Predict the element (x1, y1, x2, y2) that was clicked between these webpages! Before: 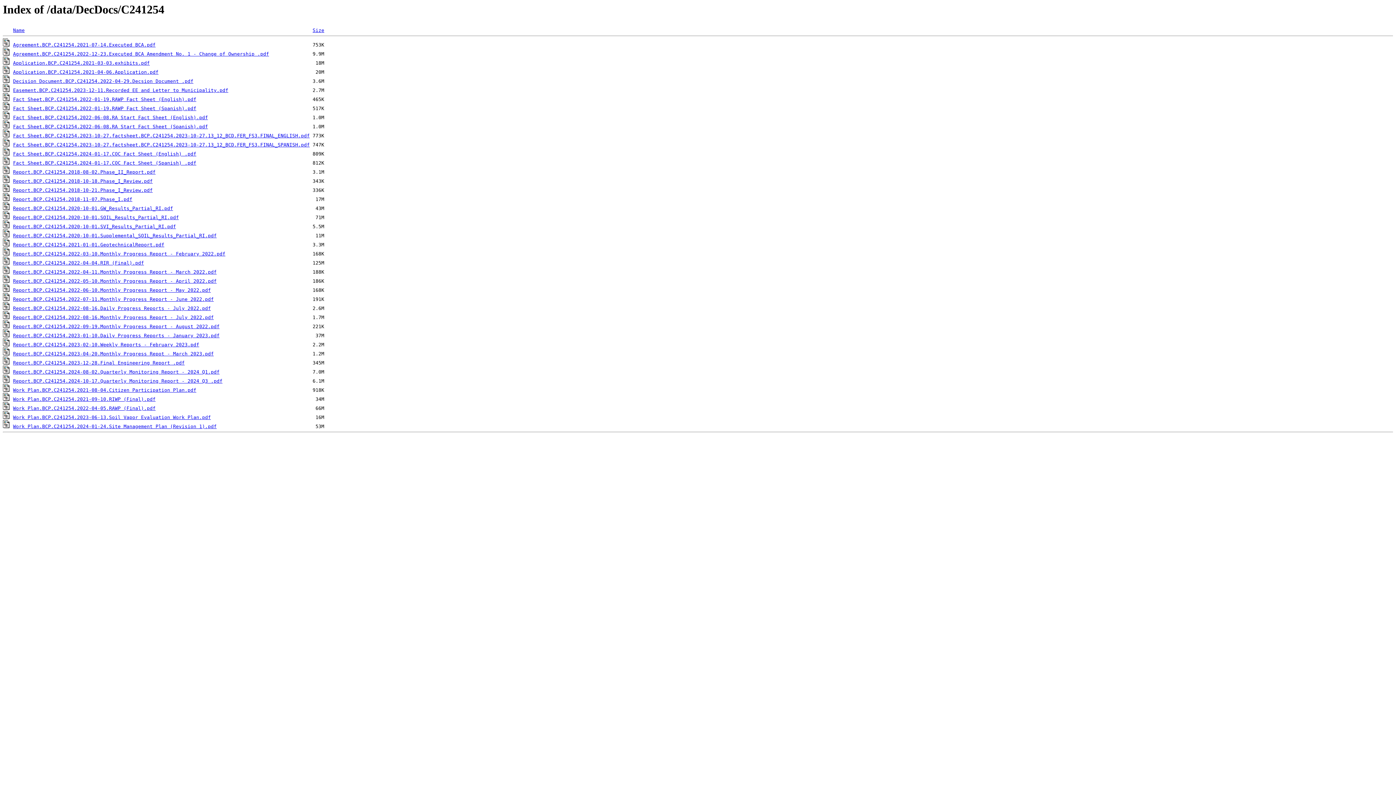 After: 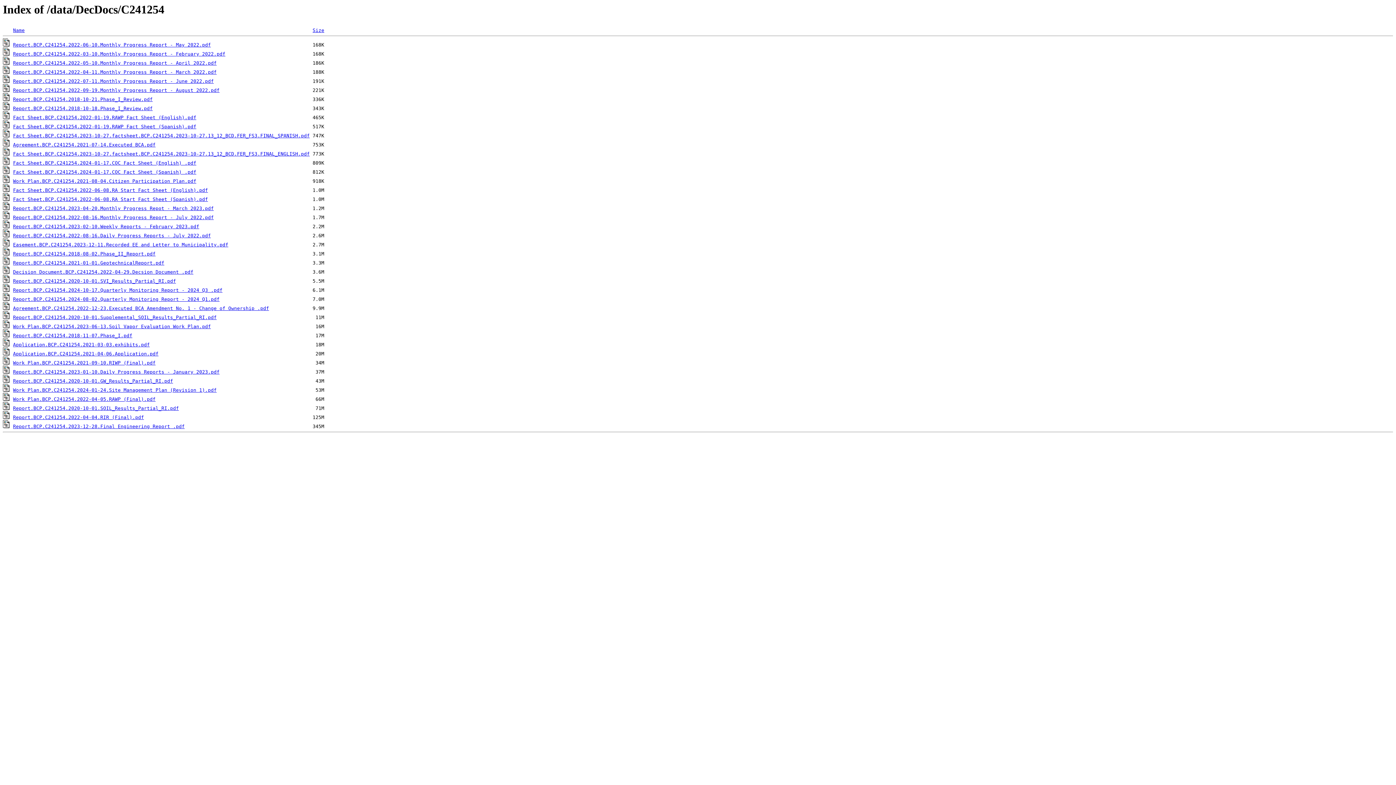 Action: bbox: (312, 27, 324, 33) label: Size